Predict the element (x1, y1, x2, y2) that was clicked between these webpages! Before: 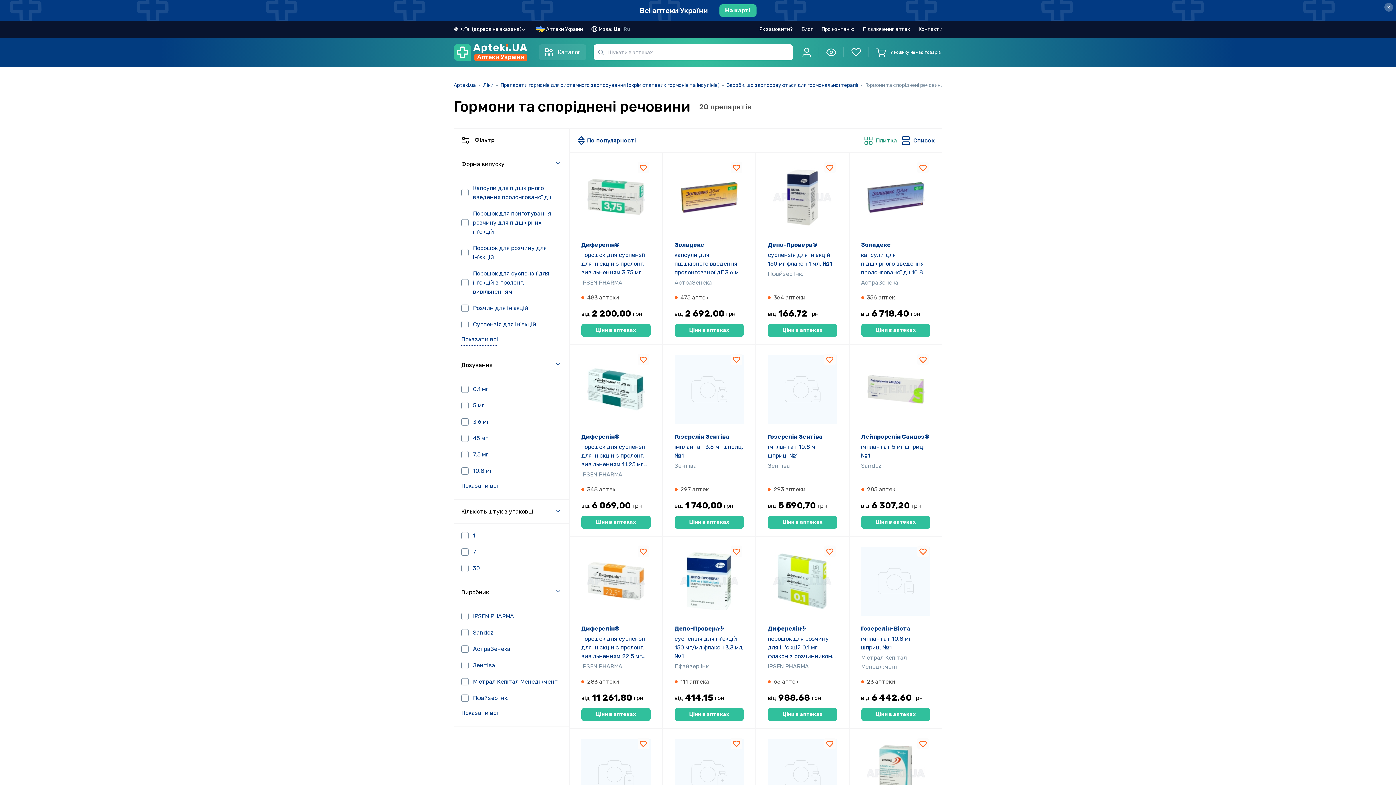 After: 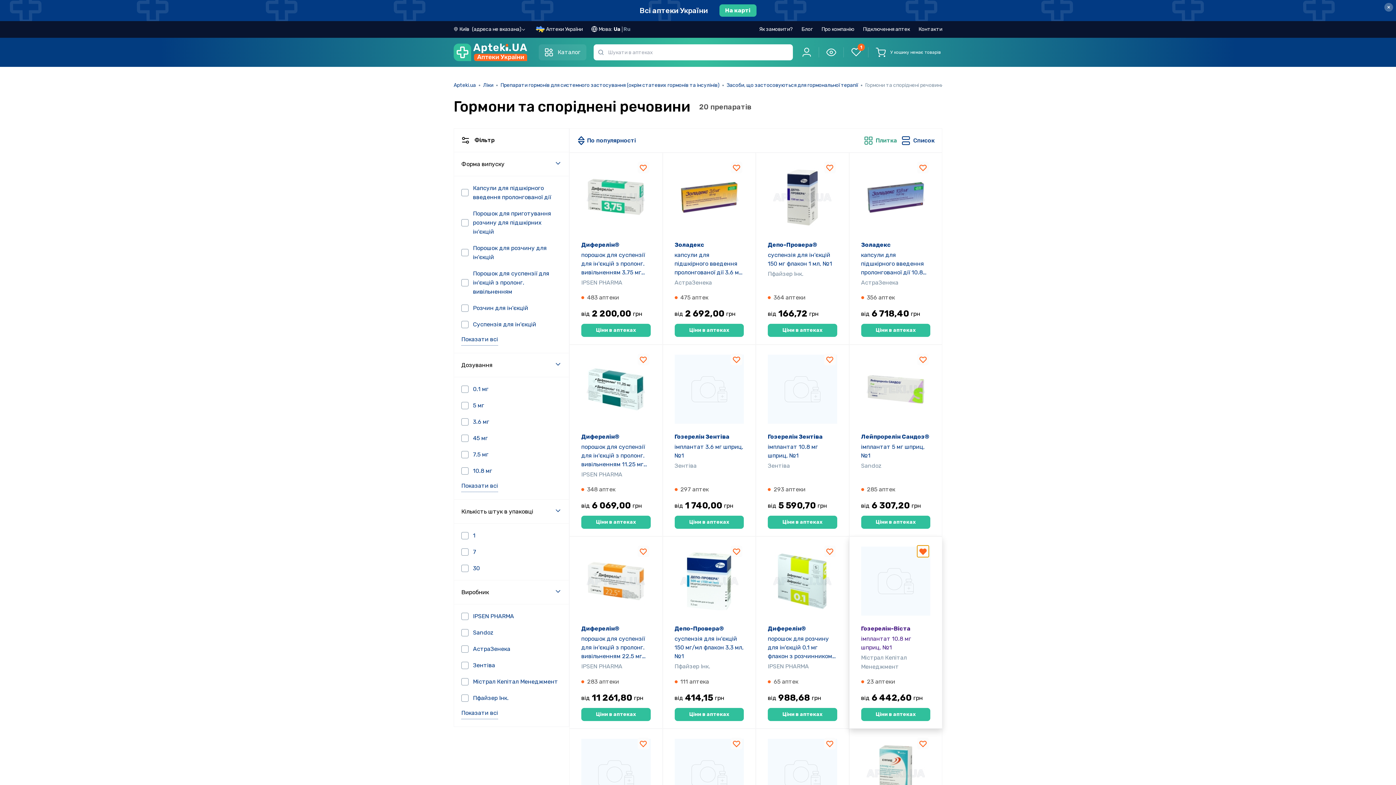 Action: bbox: (917, 545, 929, 557)